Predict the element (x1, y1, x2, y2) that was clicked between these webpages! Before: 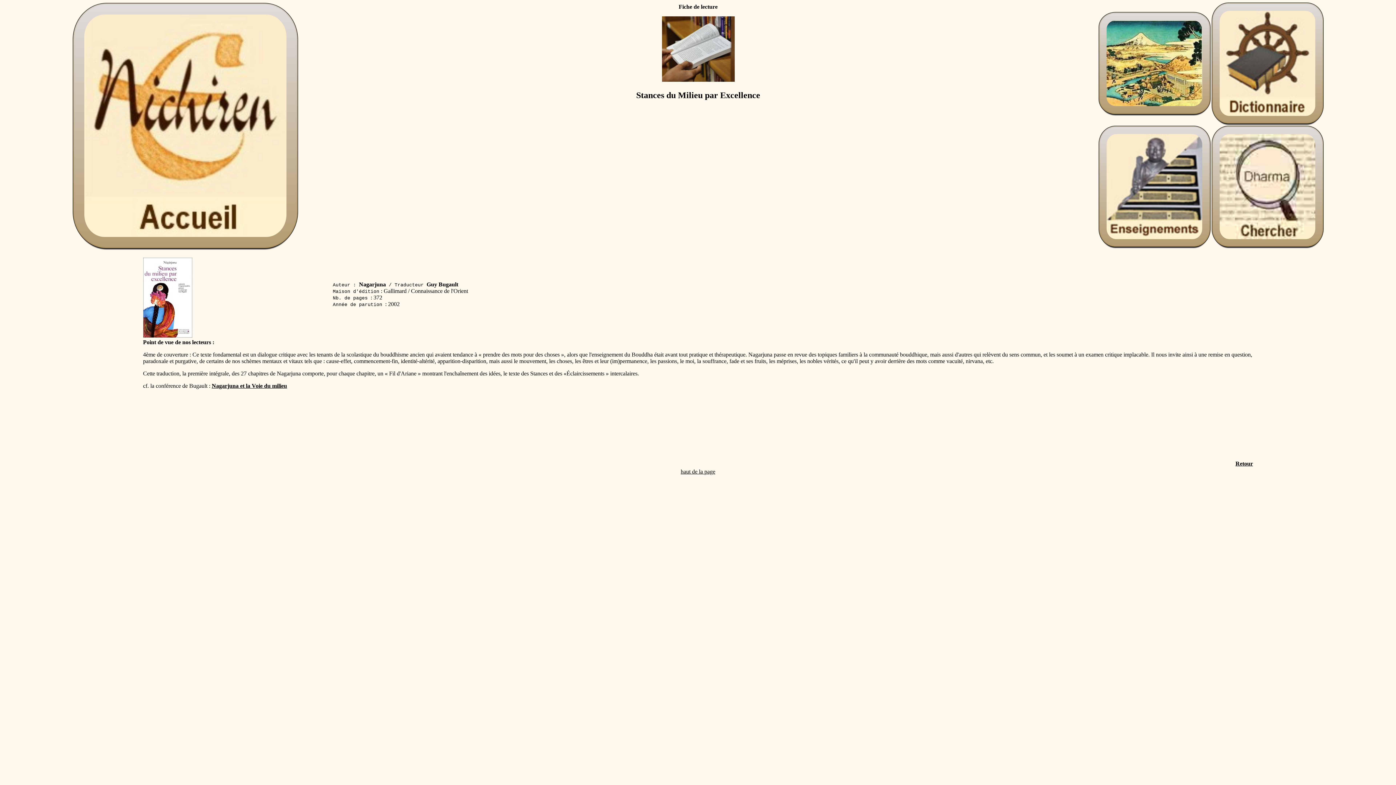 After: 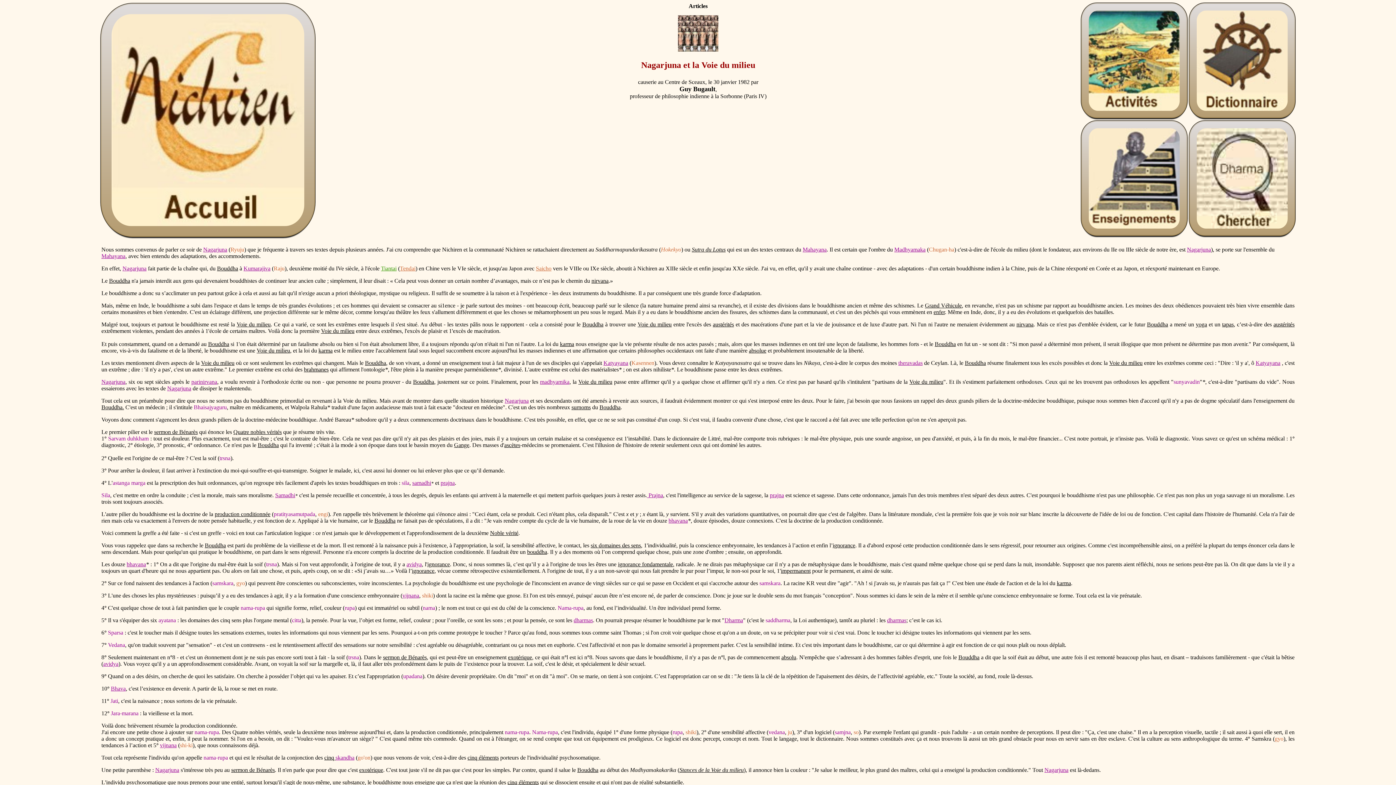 Action: bbox: (211, 382, 287, 389) label: Nagarjuna et la Voie du milieu